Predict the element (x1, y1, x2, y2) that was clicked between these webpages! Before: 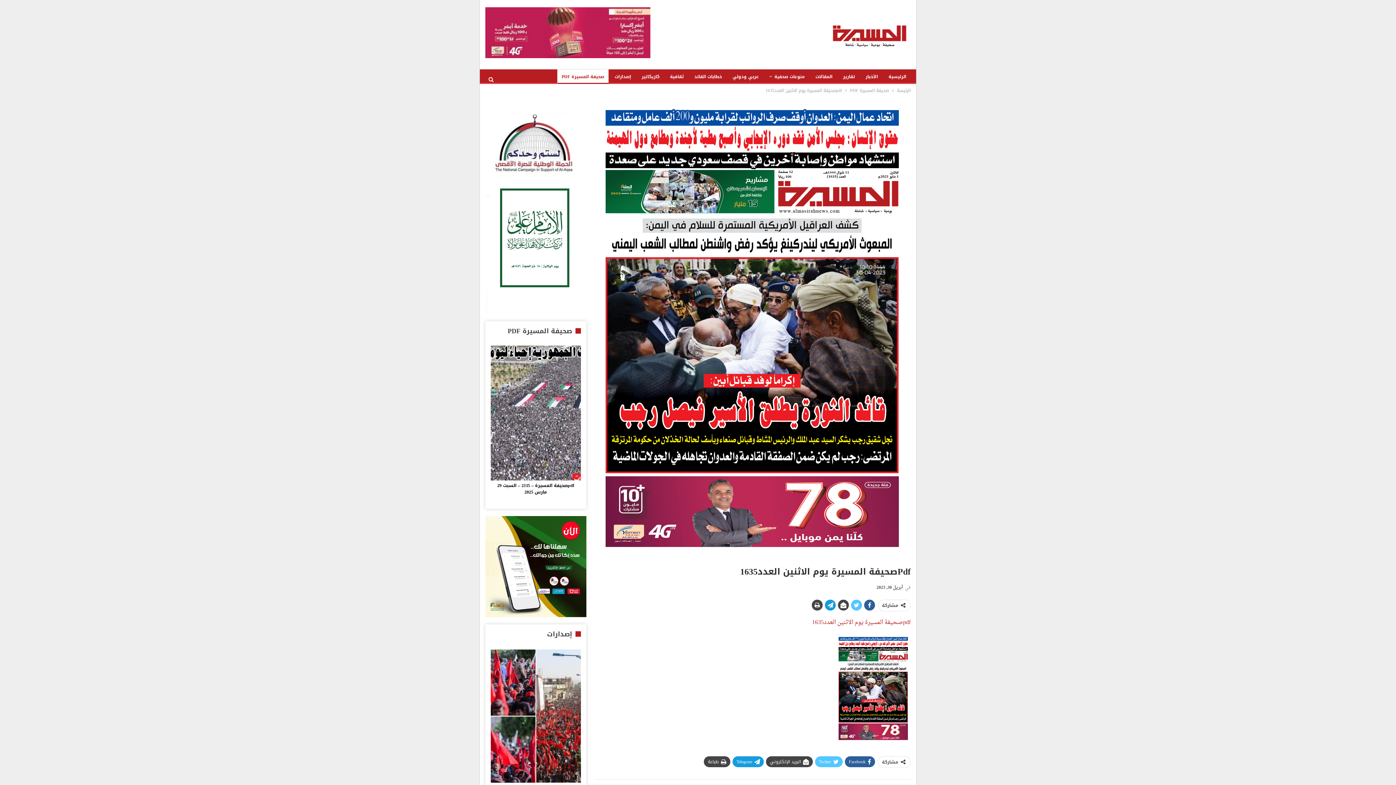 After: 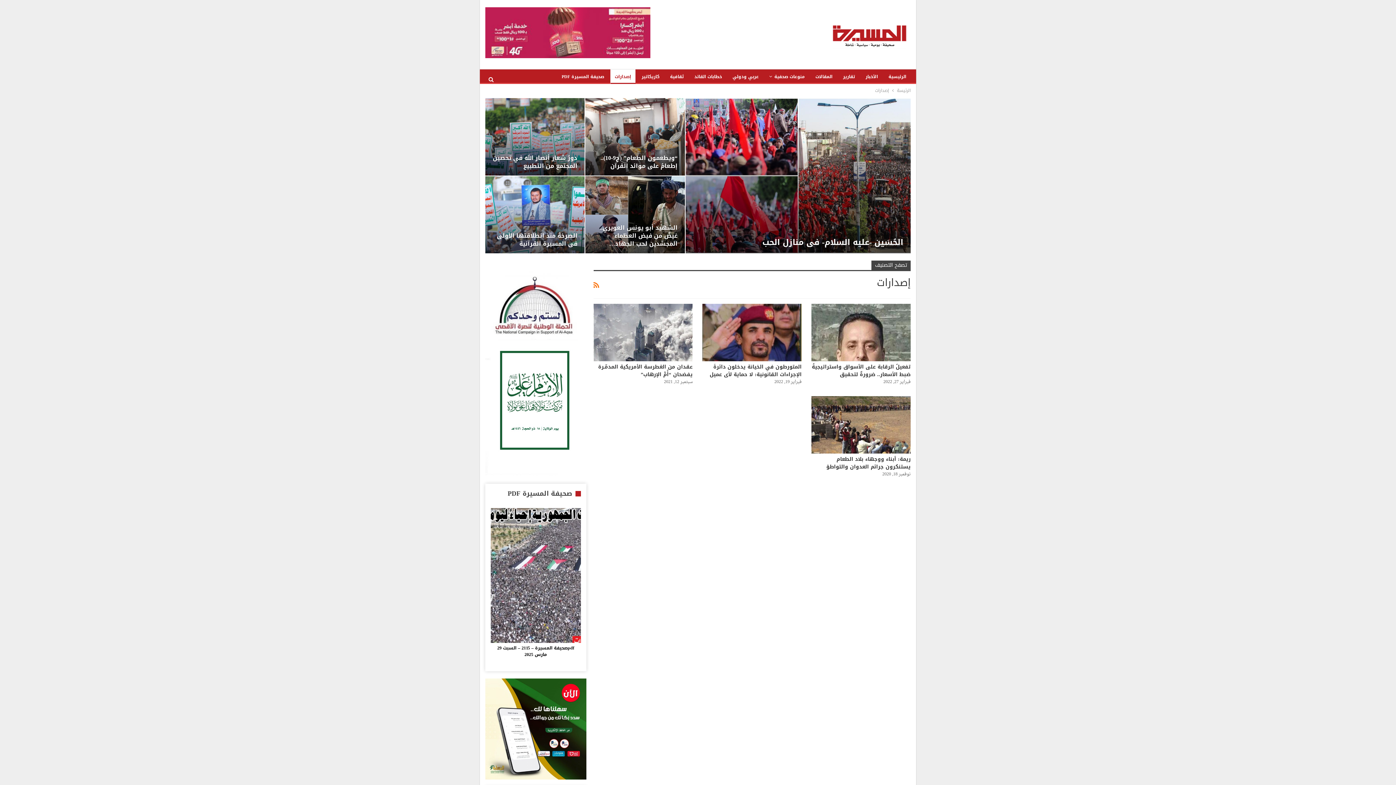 Action: label: إصدارات bbox: (538, 628, 580, 640)